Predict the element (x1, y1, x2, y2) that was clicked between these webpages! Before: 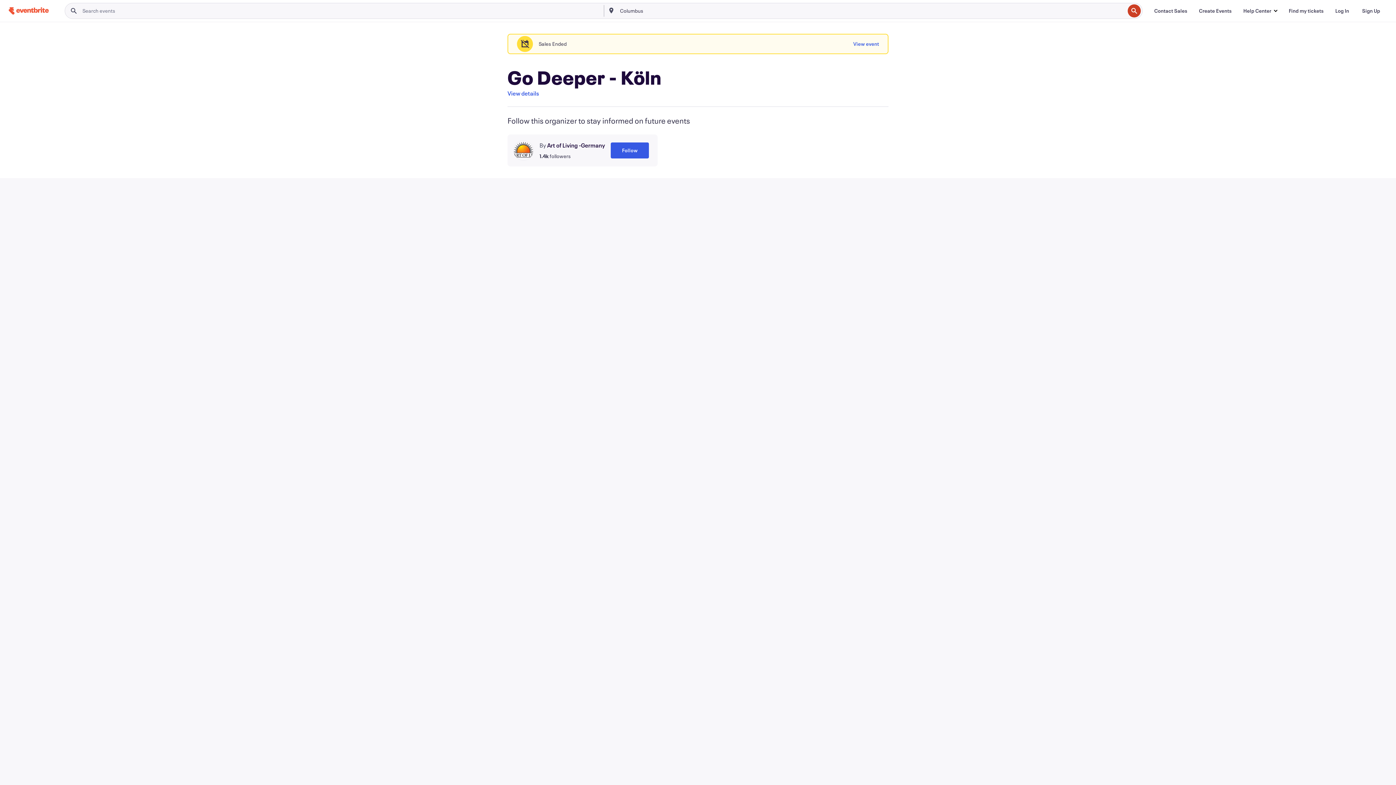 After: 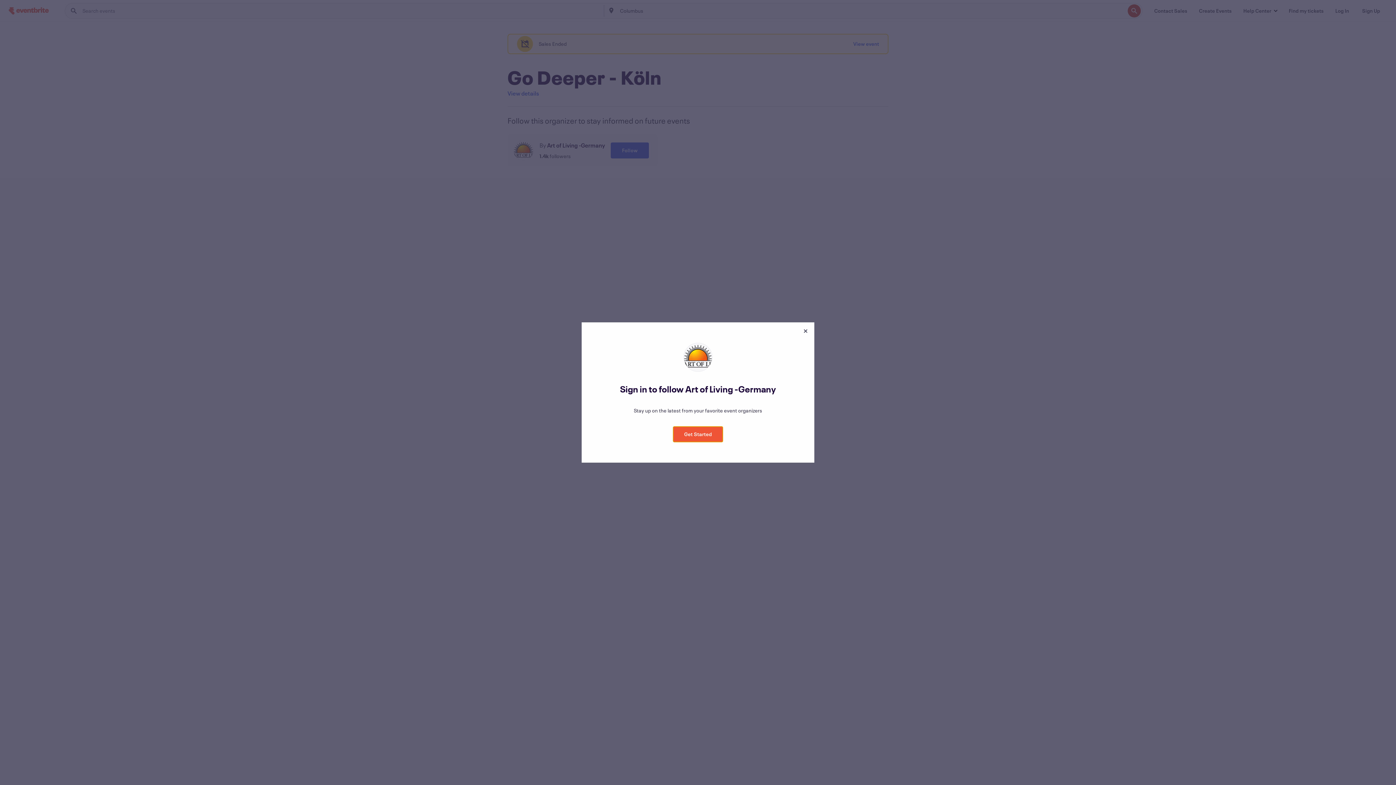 Action: bbox: (610, 142, 649, 158) label: Follow